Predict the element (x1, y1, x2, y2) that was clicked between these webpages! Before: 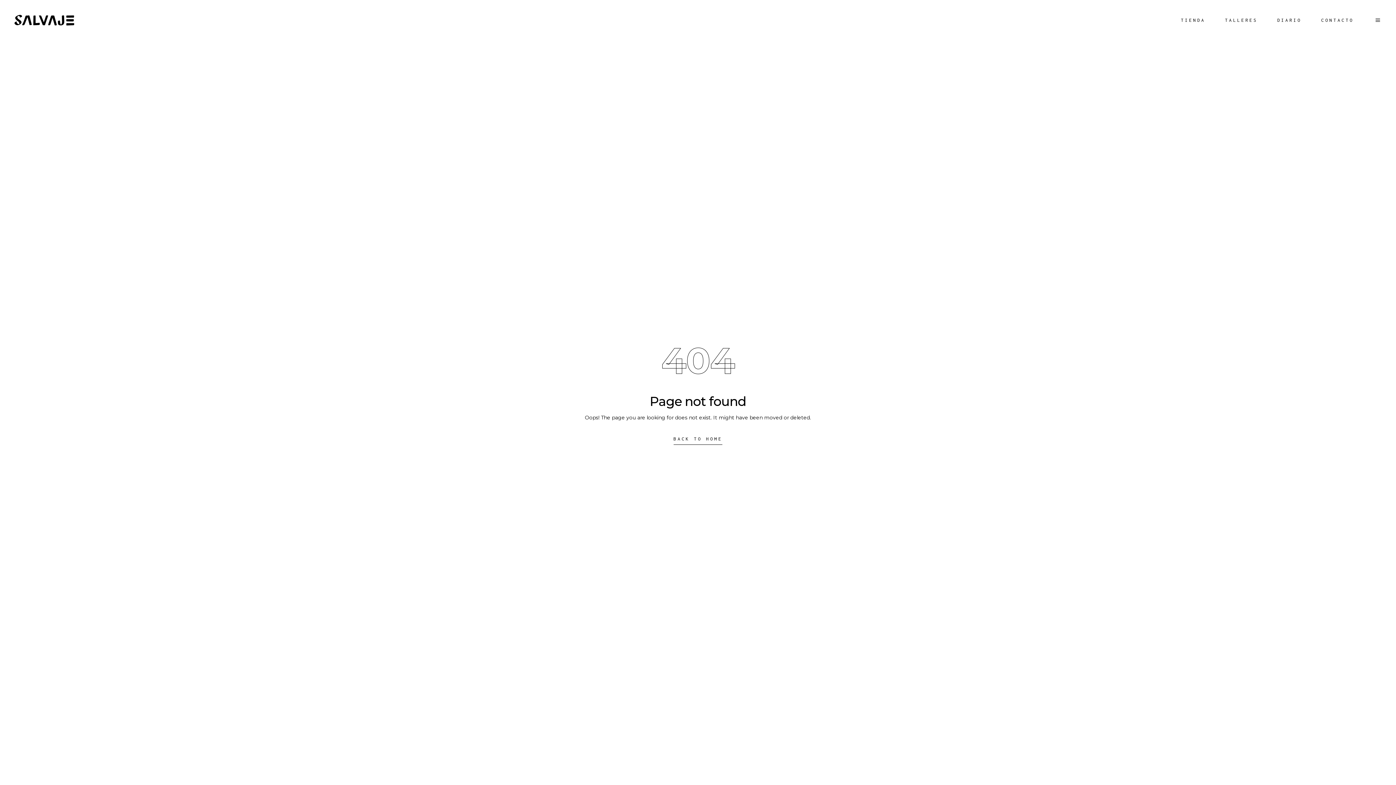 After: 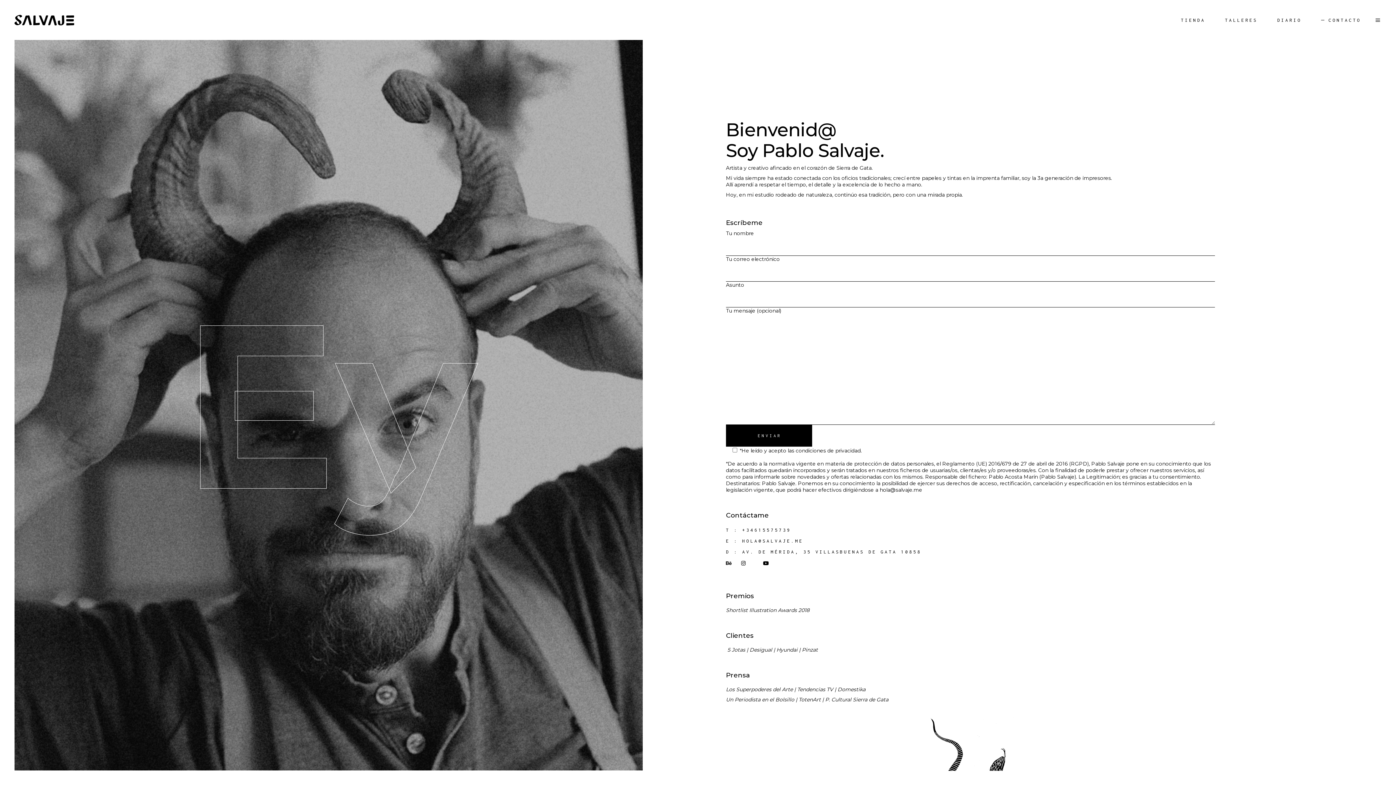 Action: label: CONTACTO bbox: (1315, 15, 1367, 24)